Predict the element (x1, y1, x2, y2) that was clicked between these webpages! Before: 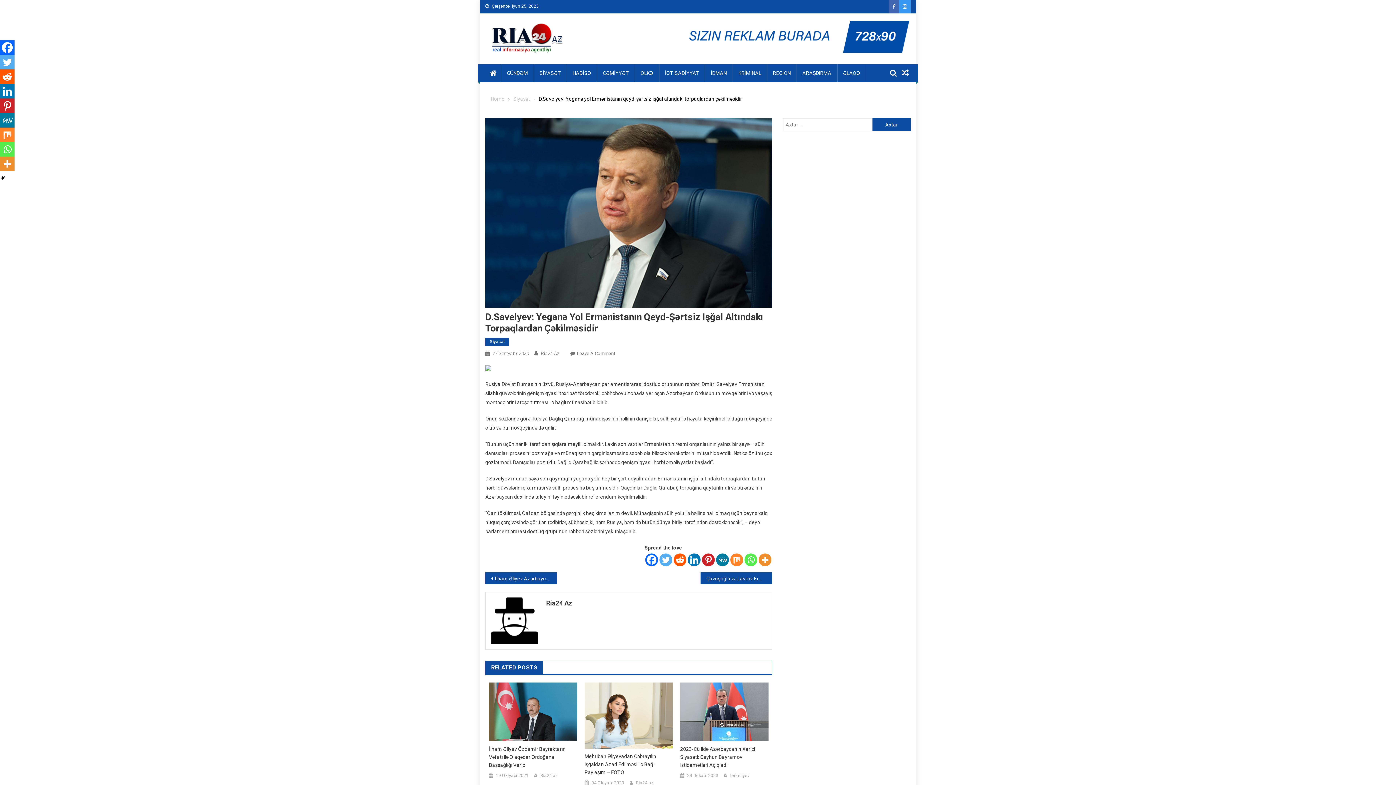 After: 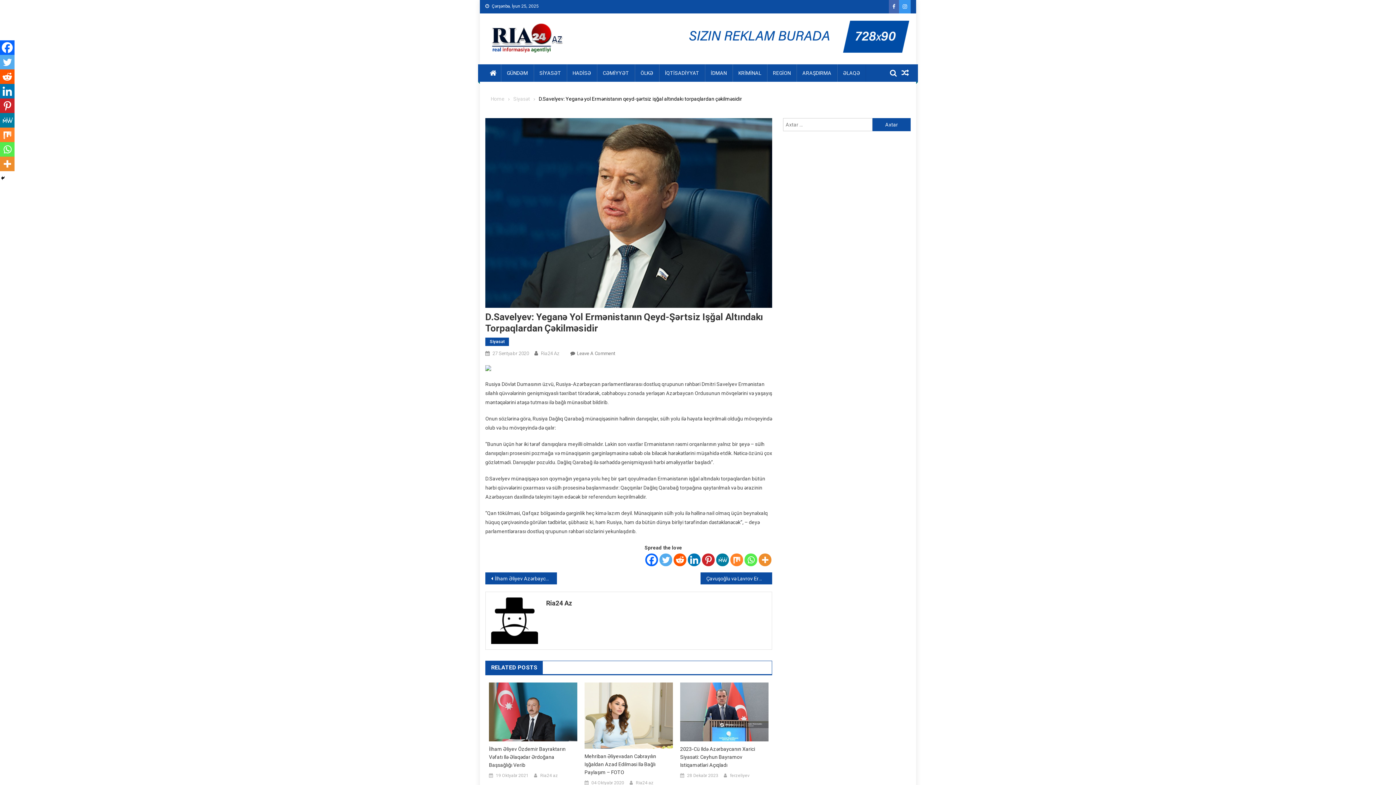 Action: bbox: (0, 84, 14, 98) label: Linkedin